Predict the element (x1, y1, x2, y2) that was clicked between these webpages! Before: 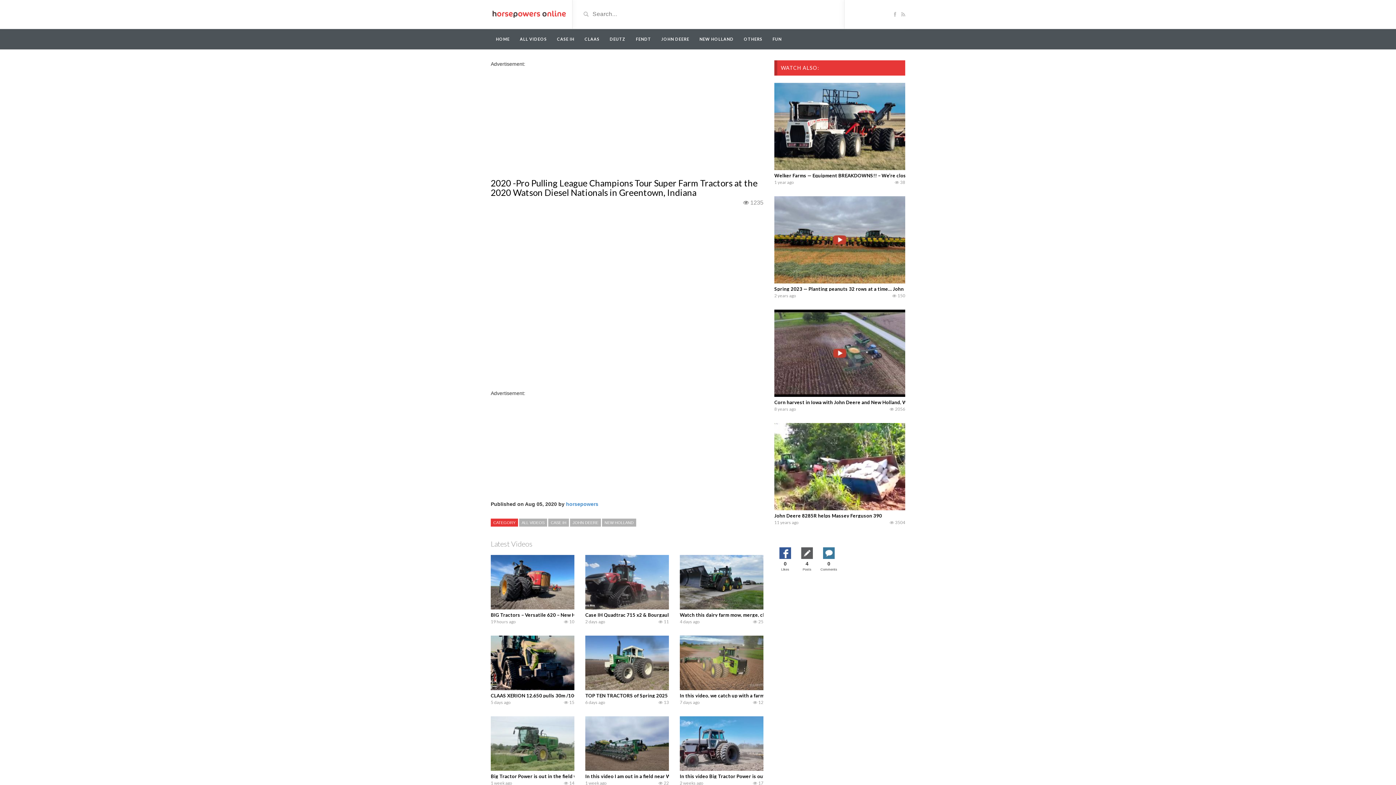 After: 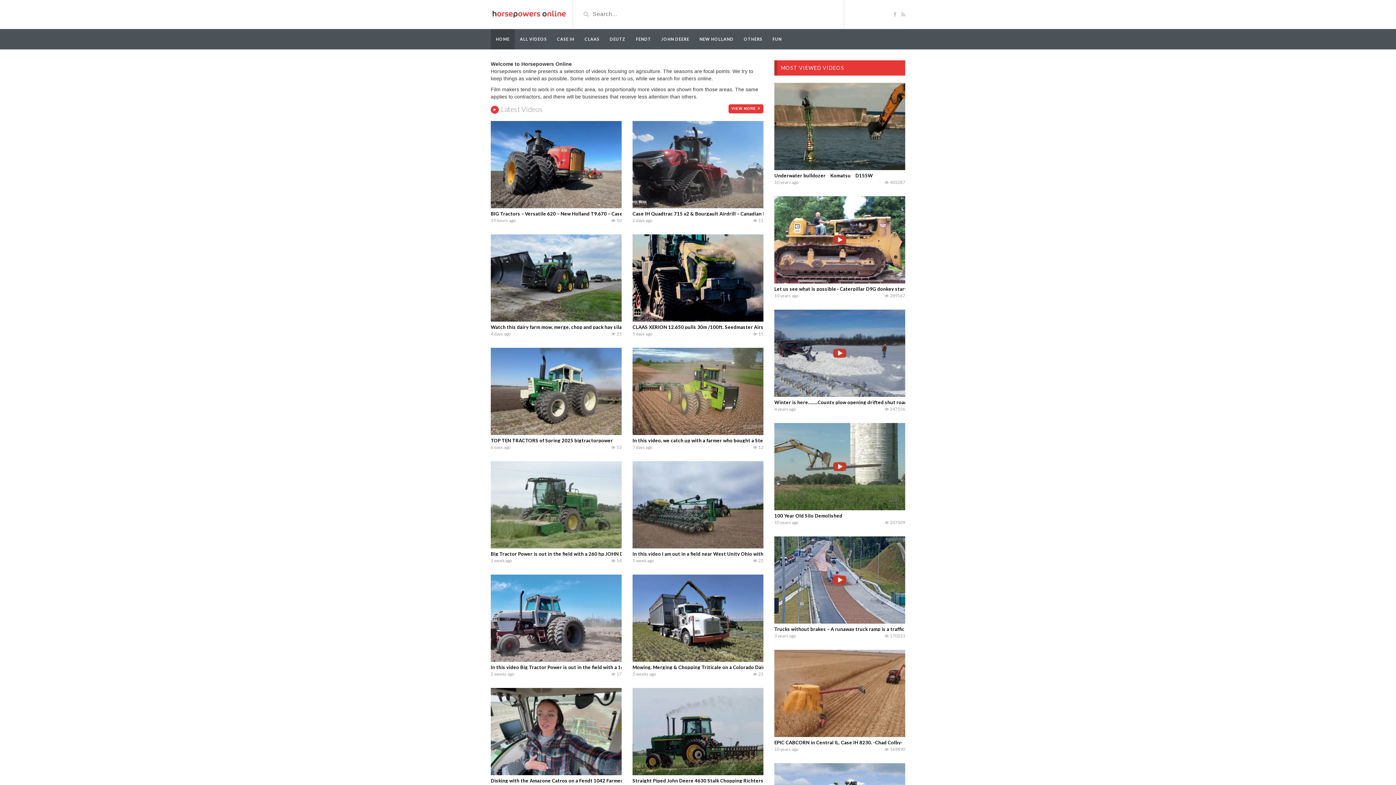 Action: label: HOME bbox: (490, 29, 514, 49)